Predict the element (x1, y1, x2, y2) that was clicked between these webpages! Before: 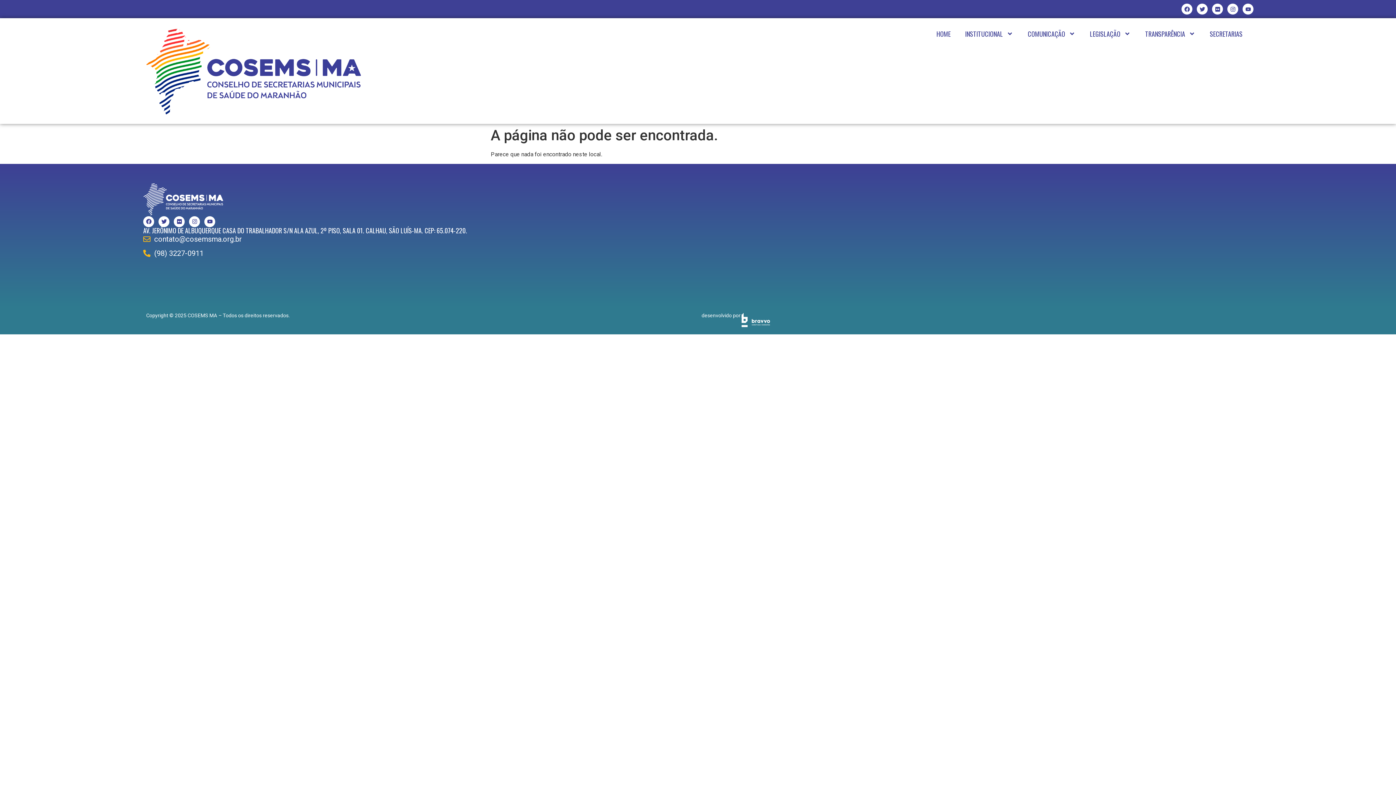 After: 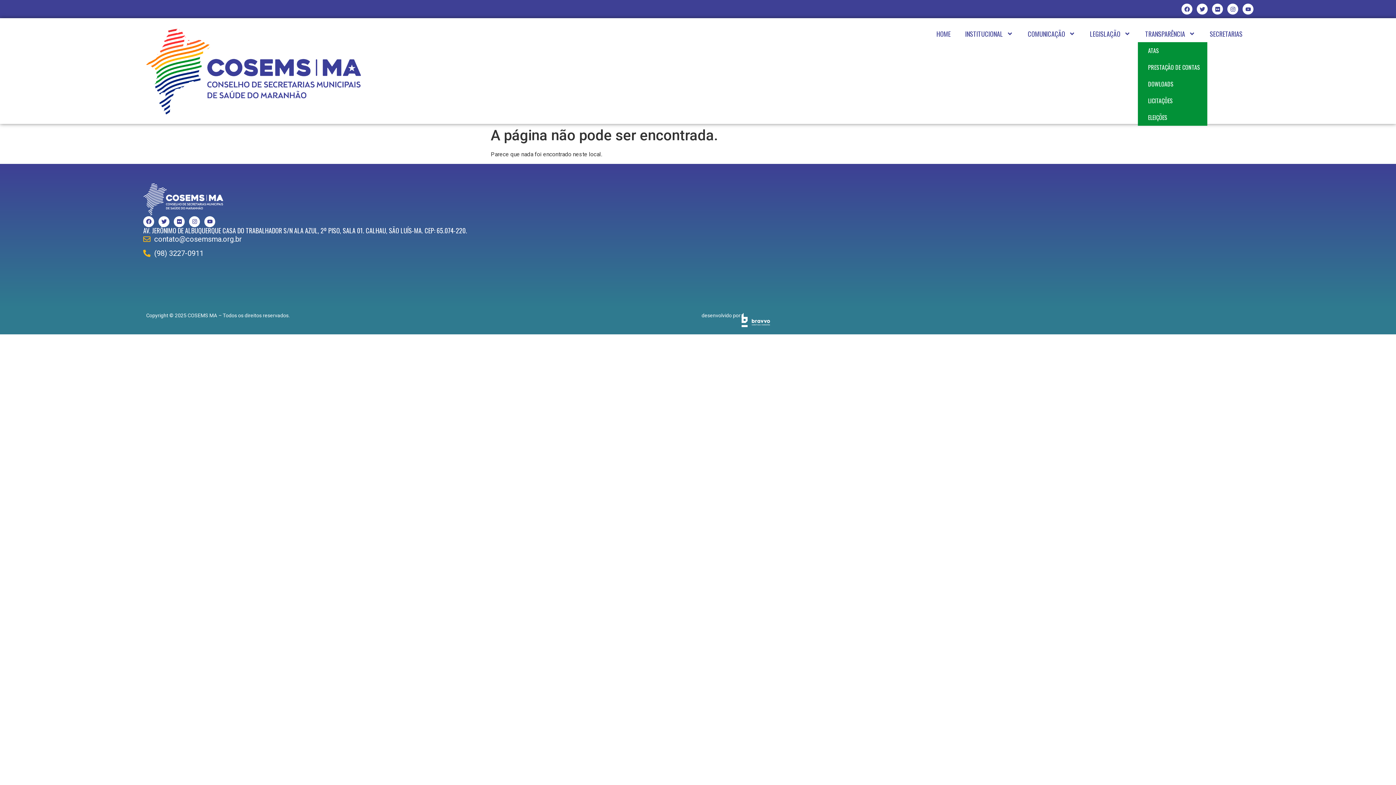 Action: label: TRANSPARÊNCIA bbox: (1138, 25, 1202, 42)